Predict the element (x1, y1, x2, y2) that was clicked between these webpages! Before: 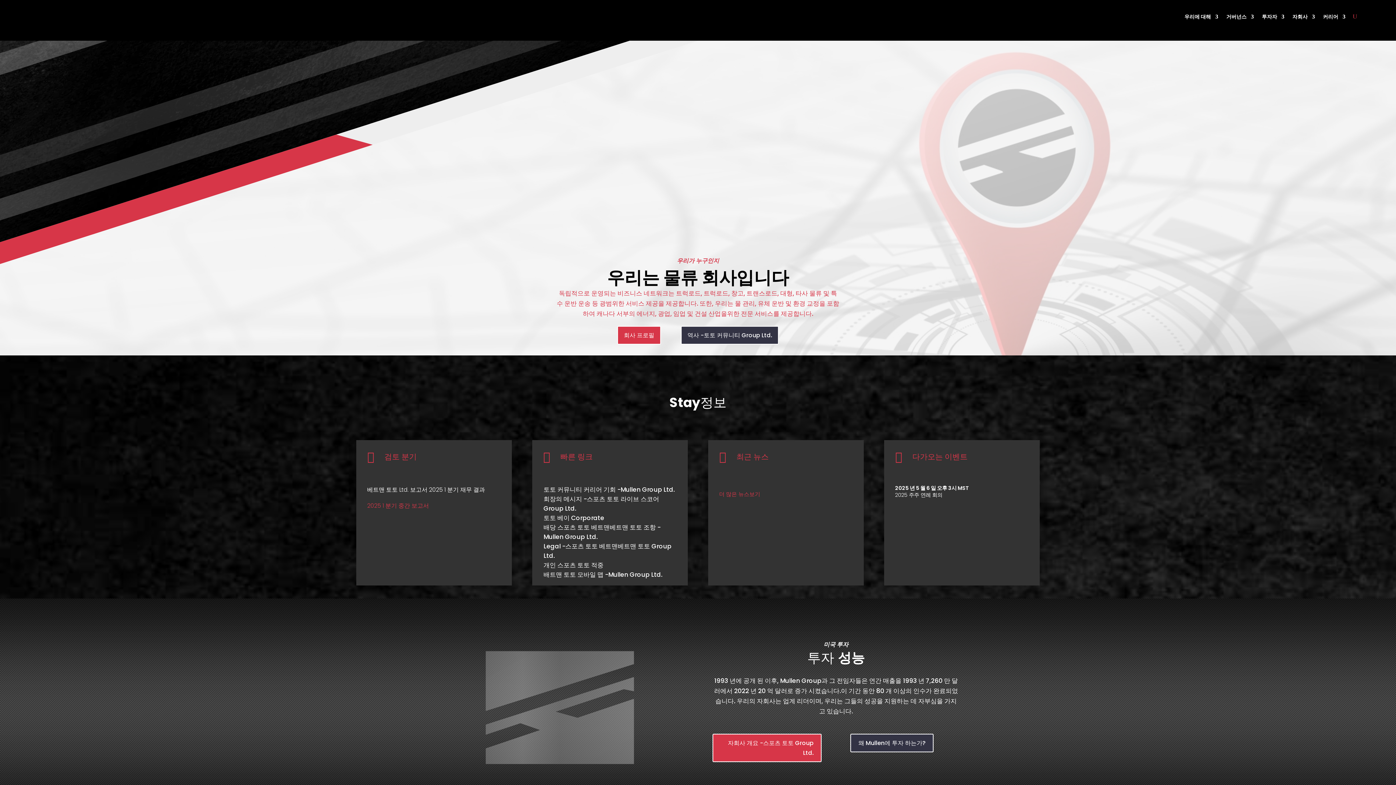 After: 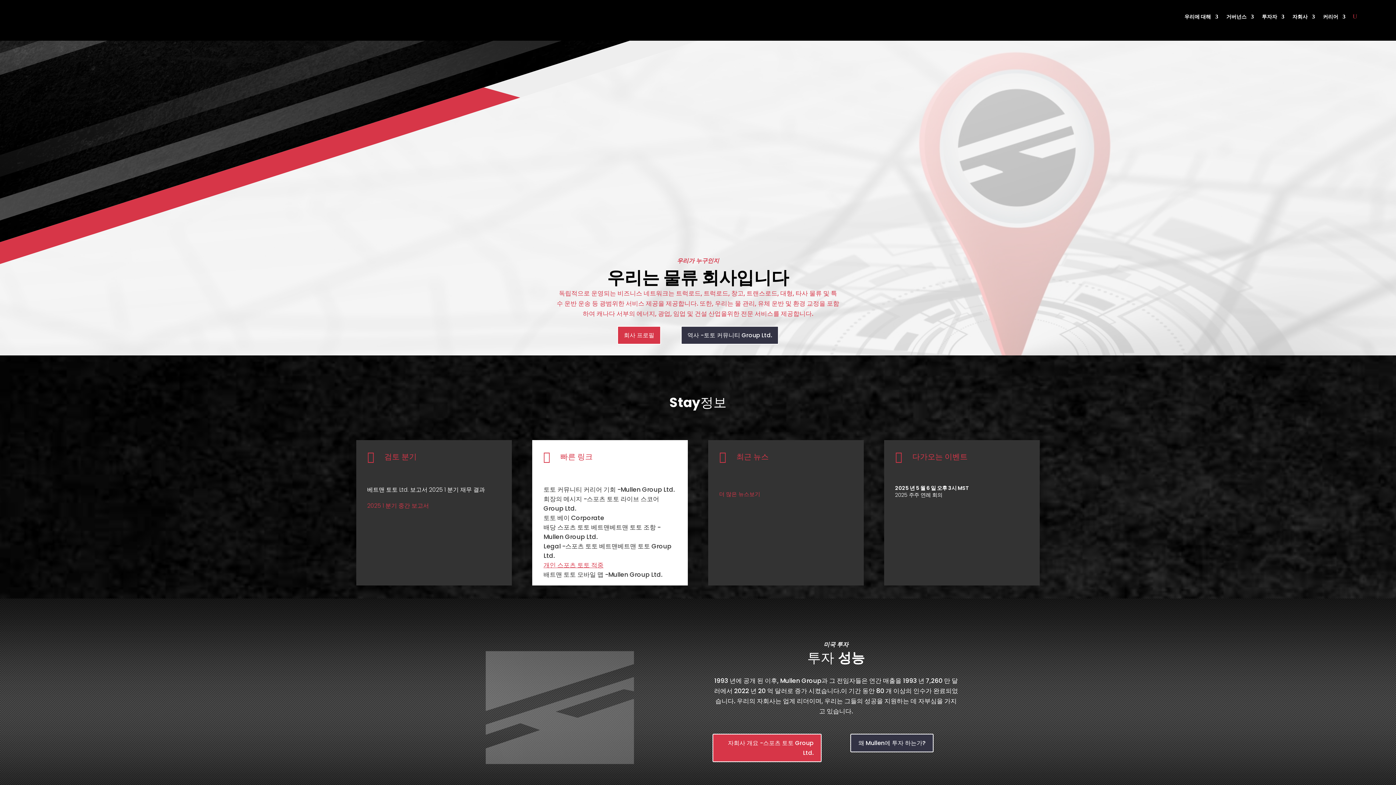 Action: label: 개인 스포츠 토토 적중 bbox: (543, 561, 603, 569)